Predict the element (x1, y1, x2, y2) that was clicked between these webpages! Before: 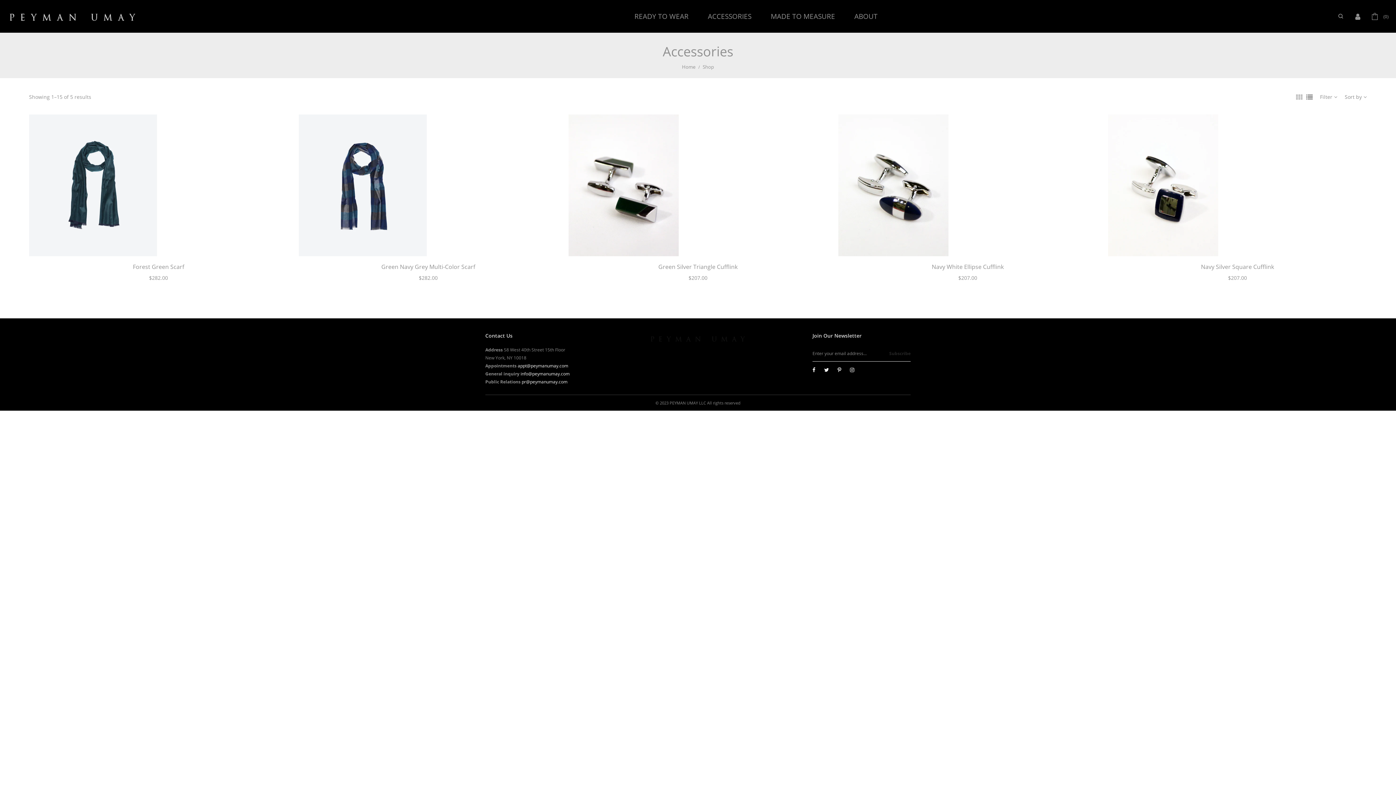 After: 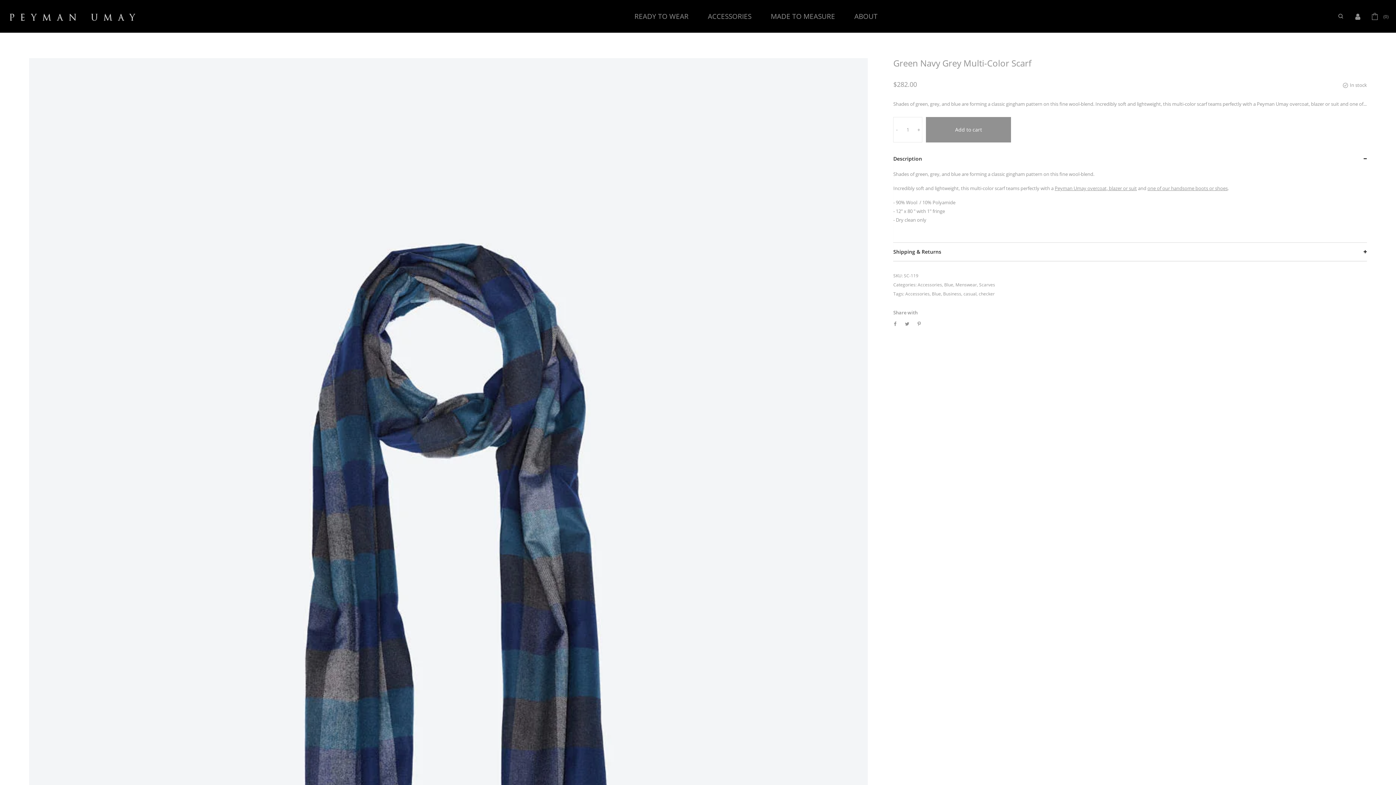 Action: bbox: (298, 114, 557, 256)